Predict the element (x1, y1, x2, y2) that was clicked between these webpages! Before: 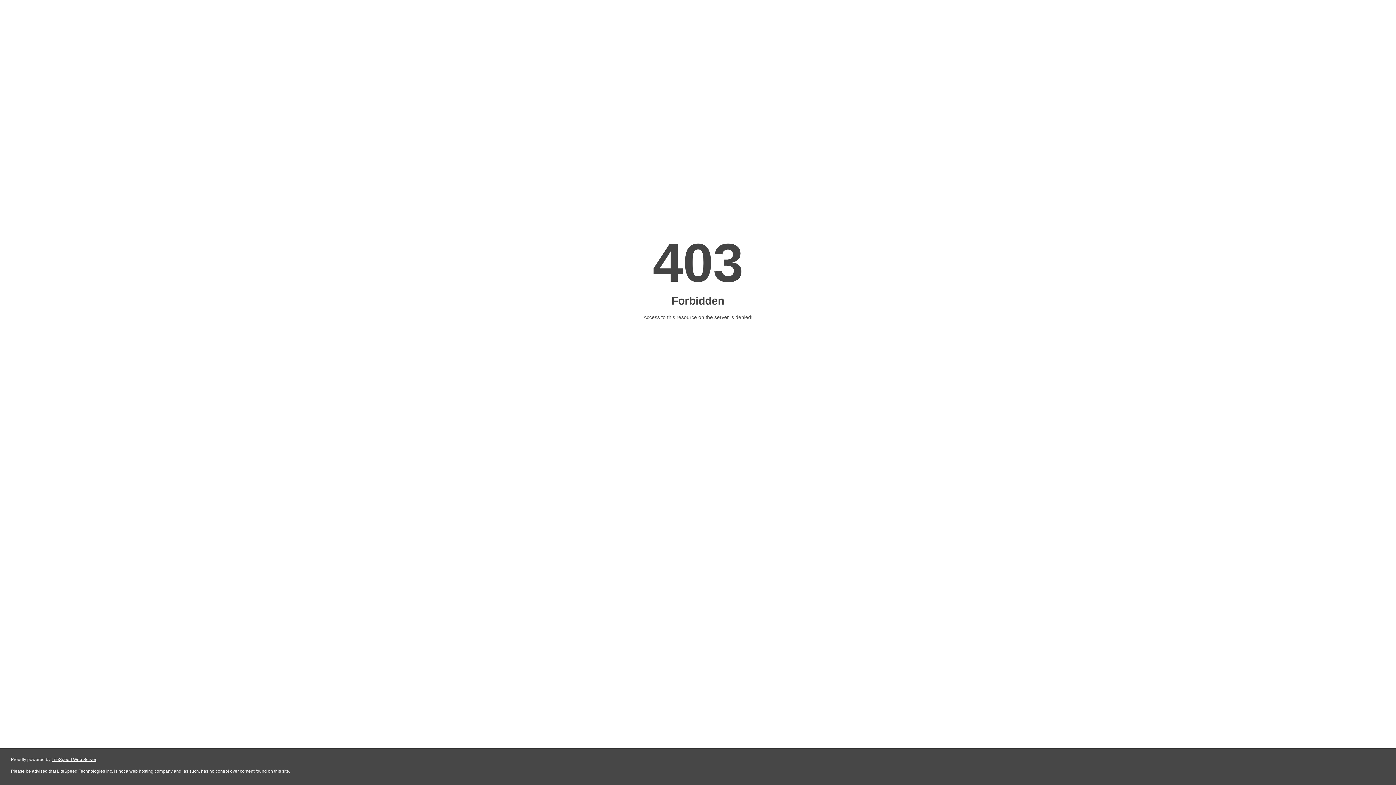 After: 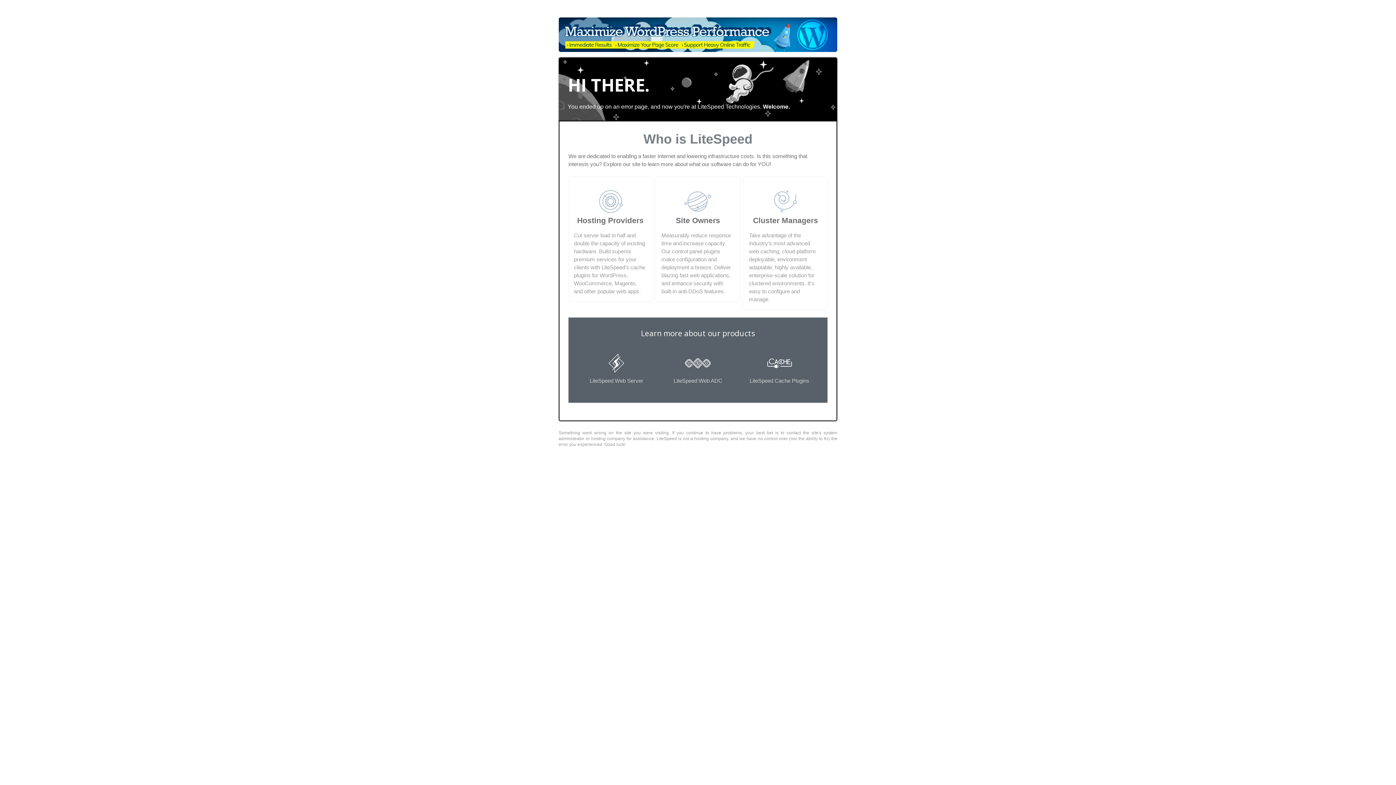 Action: bbox: (51, 757, 96, 762) label: LiteSpeed Web Server